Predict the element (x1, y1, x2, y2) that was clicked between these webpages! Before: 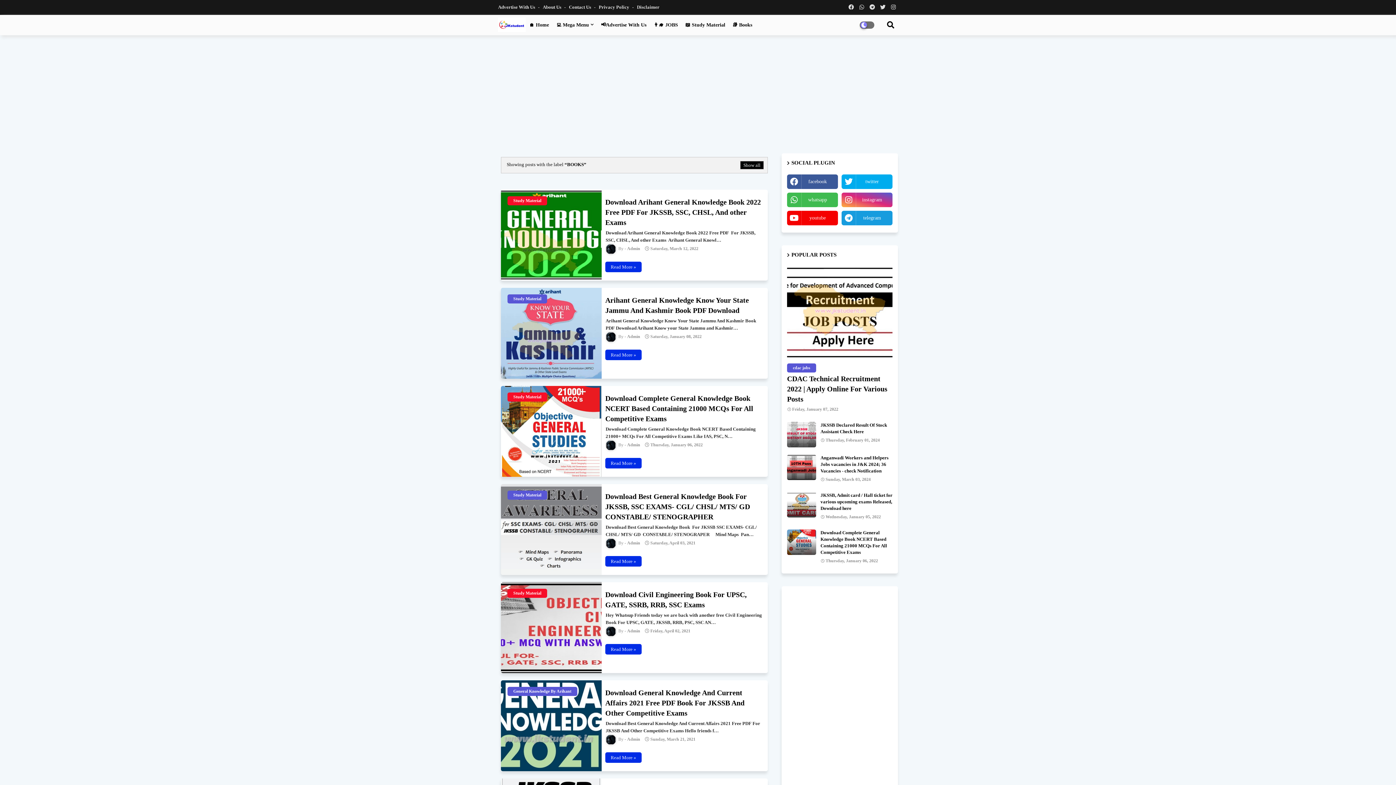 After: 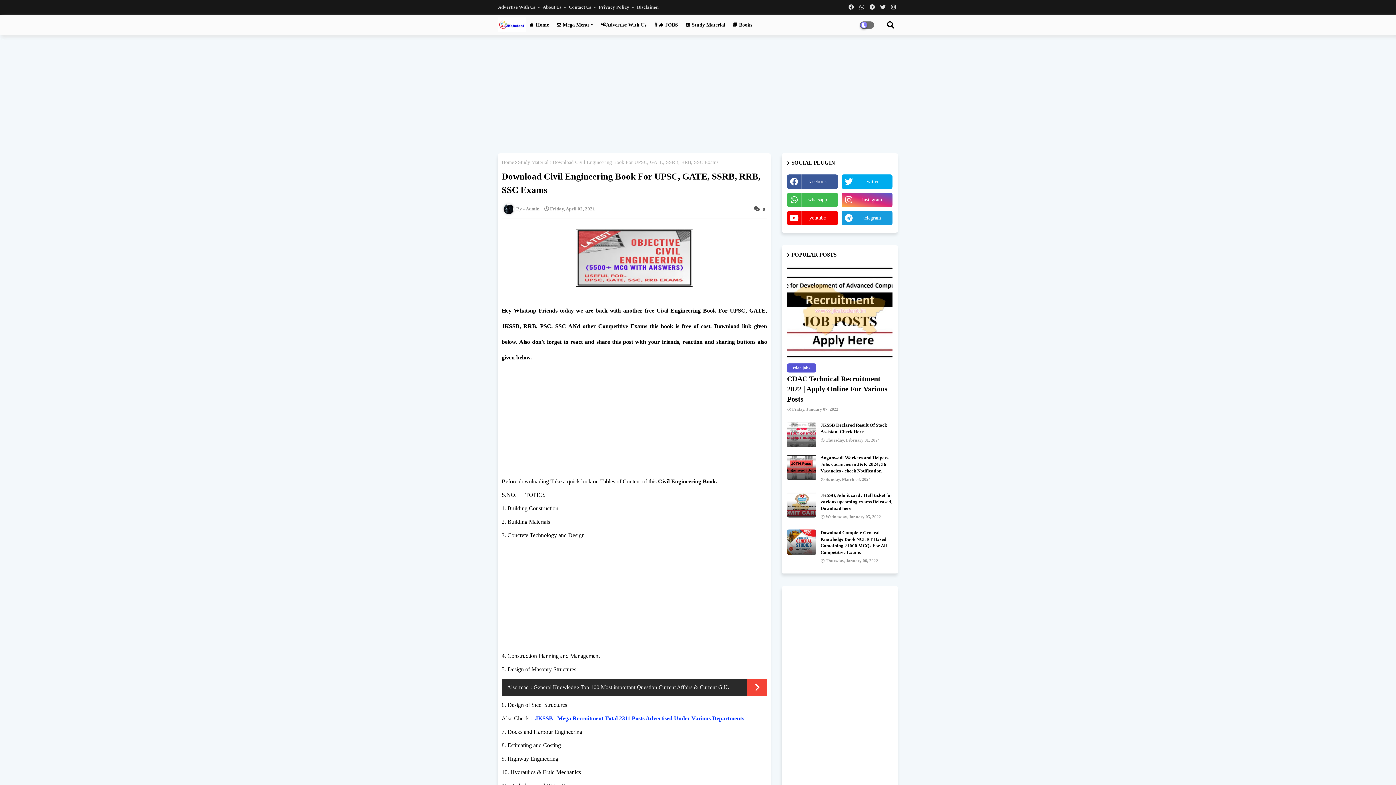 Action: bbox: (605, 644, 641, 654) label: Read More »